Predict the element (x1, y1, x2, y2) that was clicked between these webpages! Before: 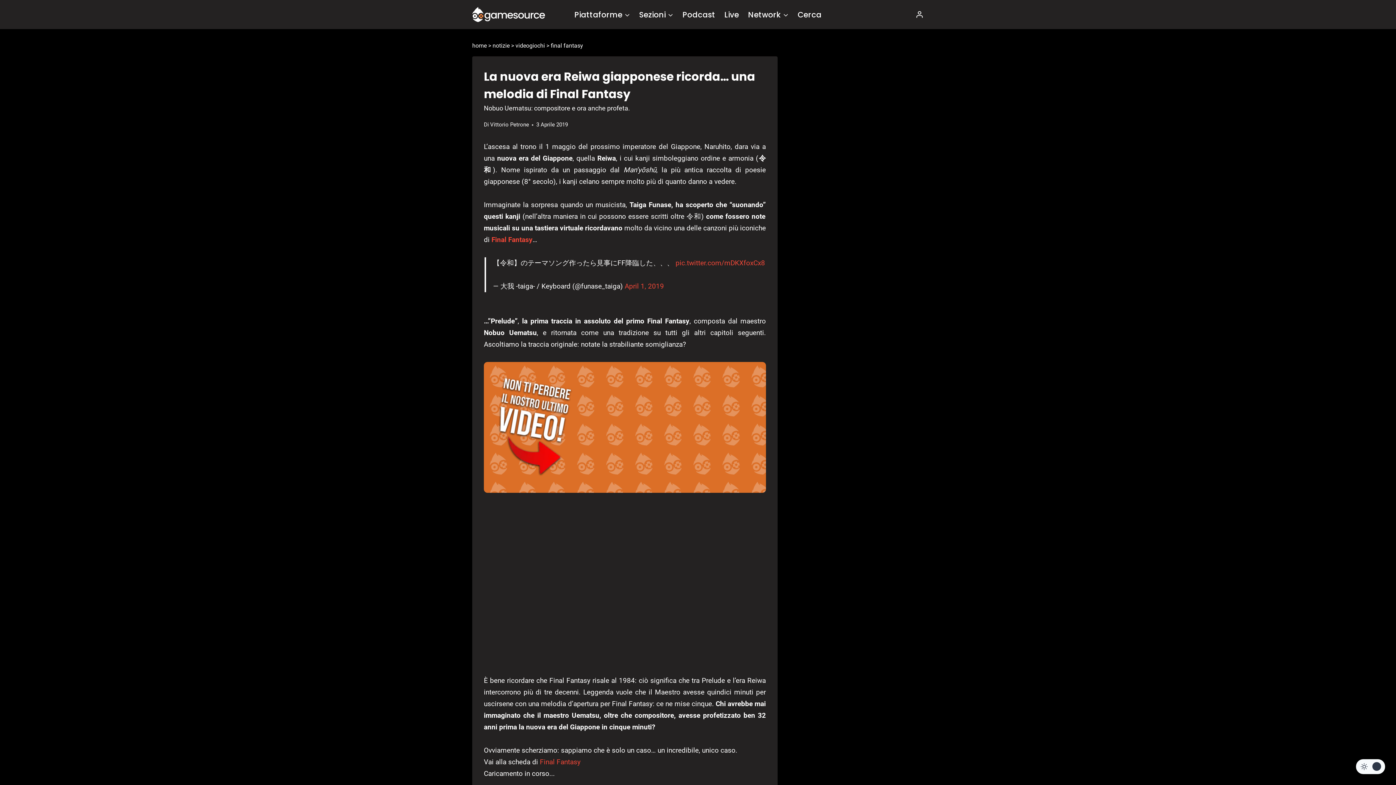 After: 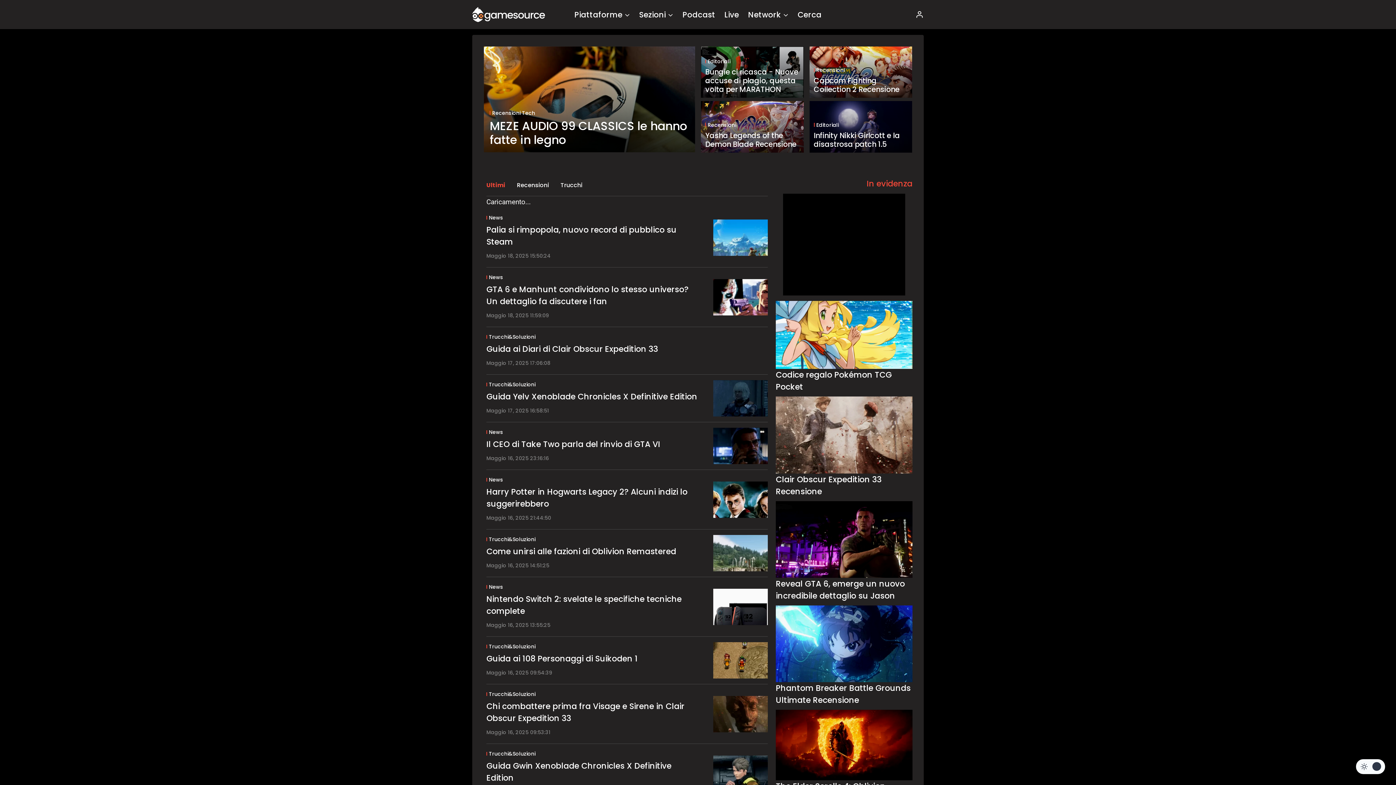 Action: label: home bbox: (472, 42, 486, 49)